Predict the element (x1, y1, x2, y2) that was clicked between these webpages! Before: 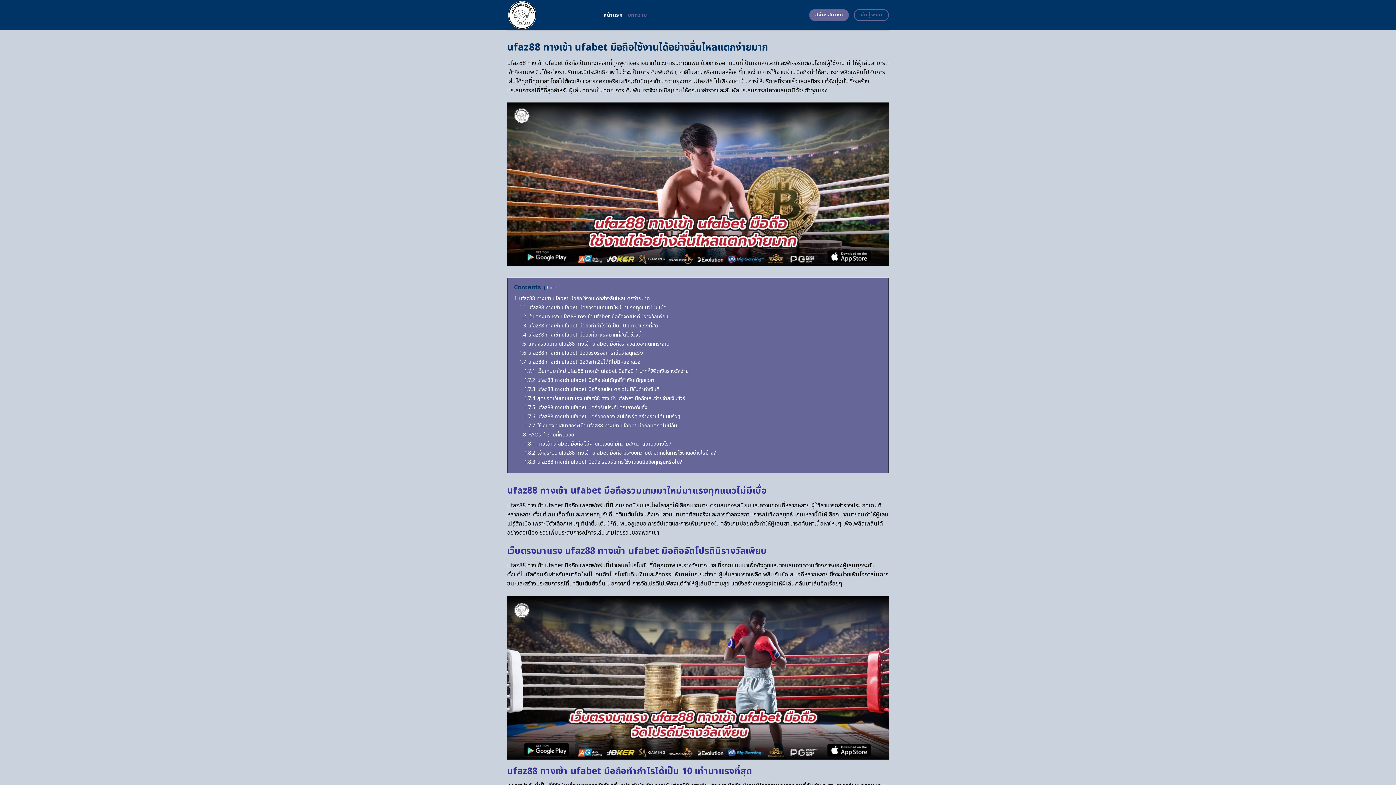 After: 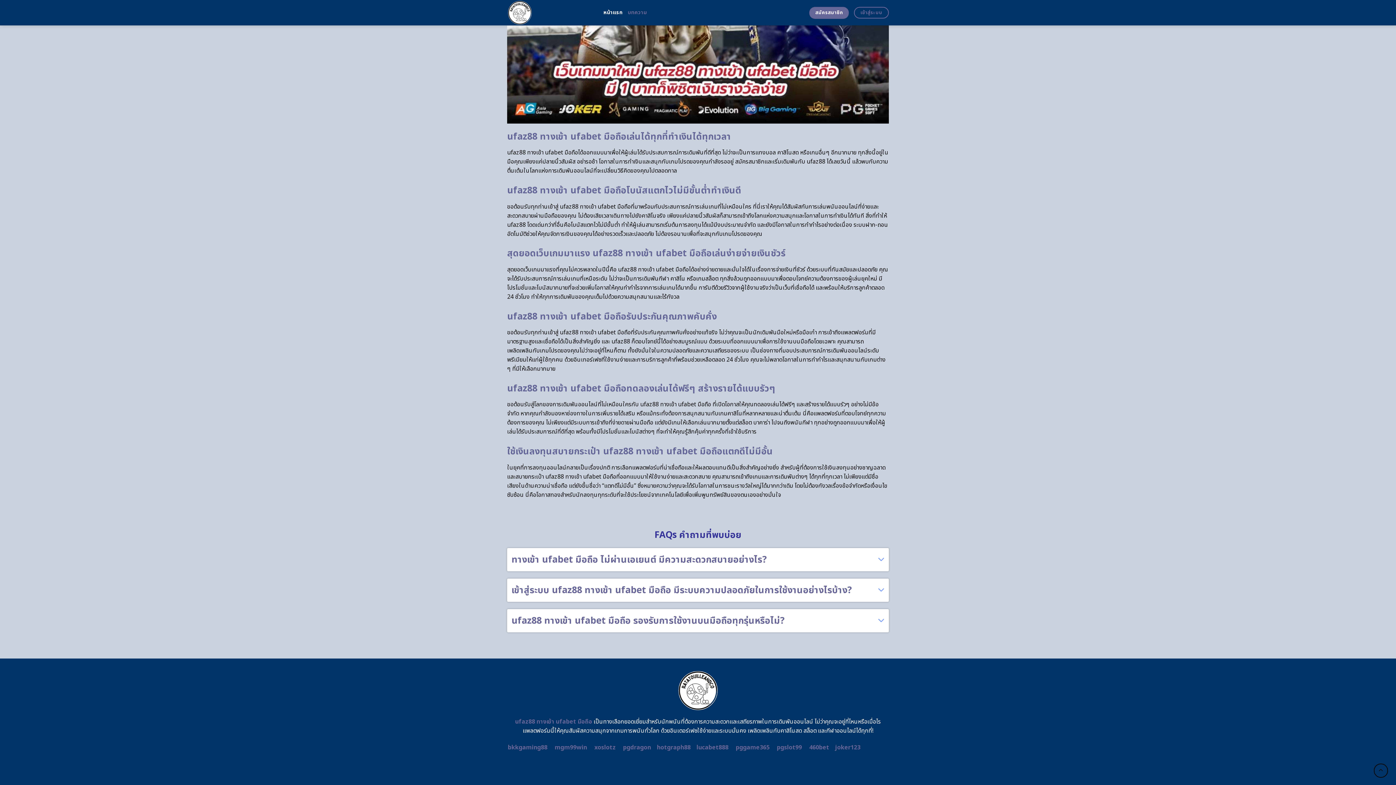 Action: bbox: (524, 440, 671, 448) label: 1.8.1 ทางเข้า ufabet มือถือ ไม่ผ่านเอเยนต์ มีความสะดวกสบายอย่างไร?